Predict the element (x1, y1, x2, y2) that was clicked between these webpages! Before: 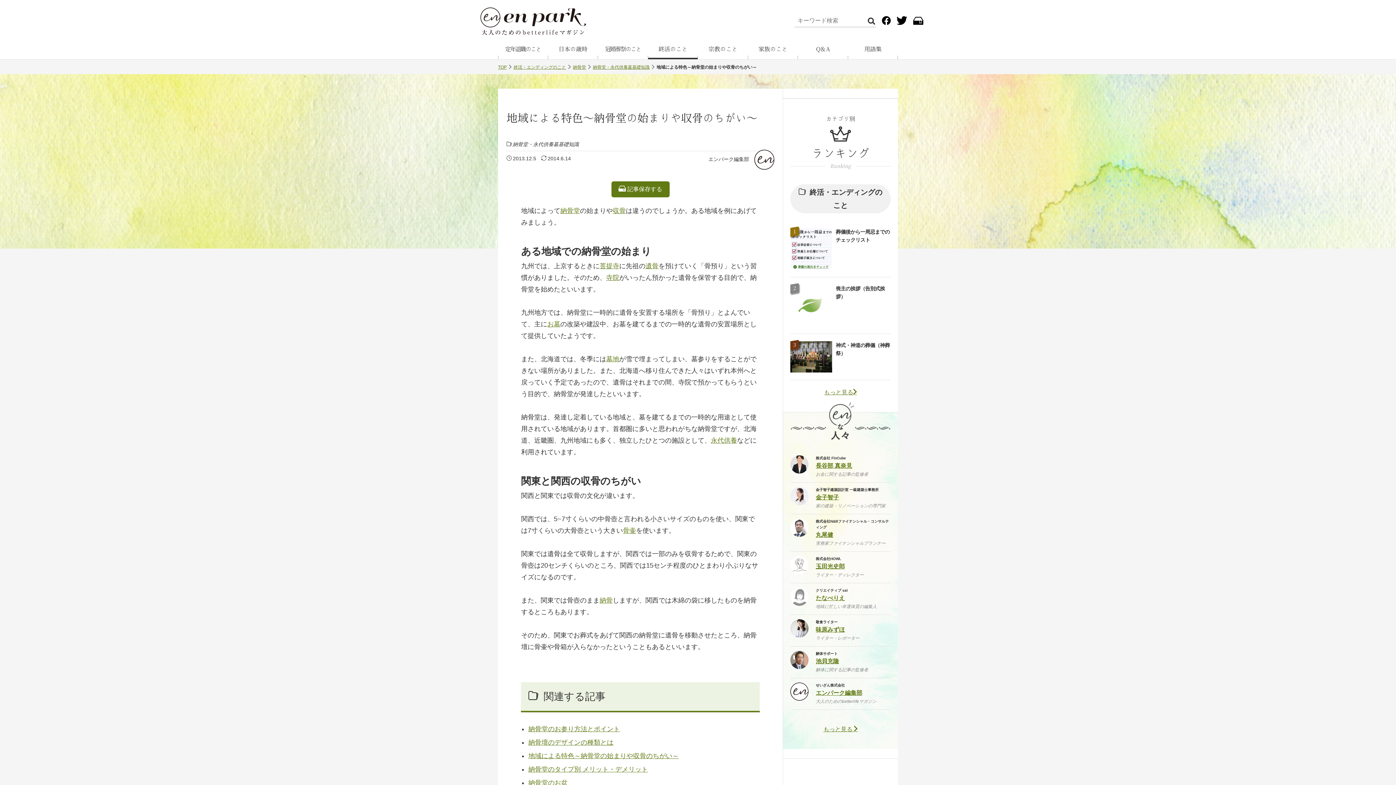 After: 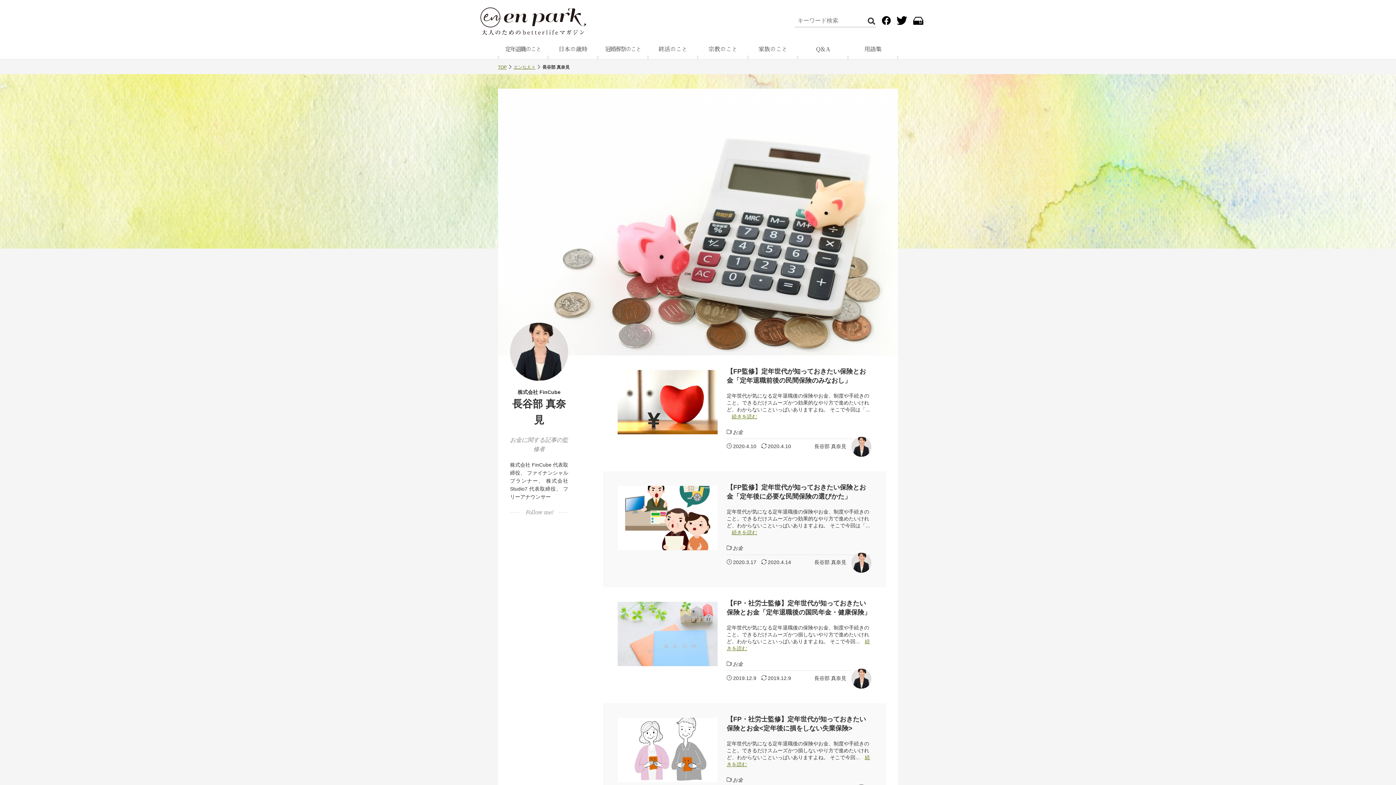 Action: bbox: (790, 455, 808, 478)